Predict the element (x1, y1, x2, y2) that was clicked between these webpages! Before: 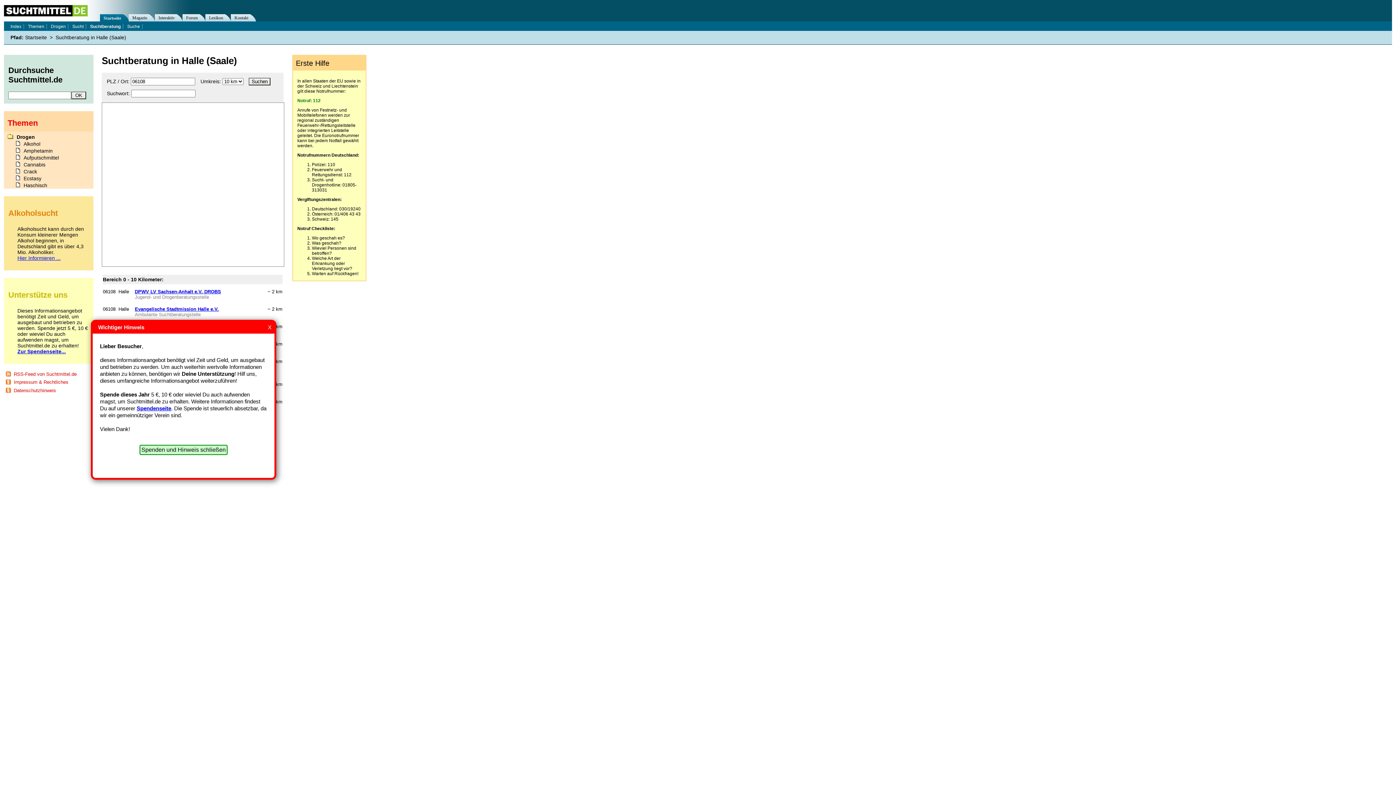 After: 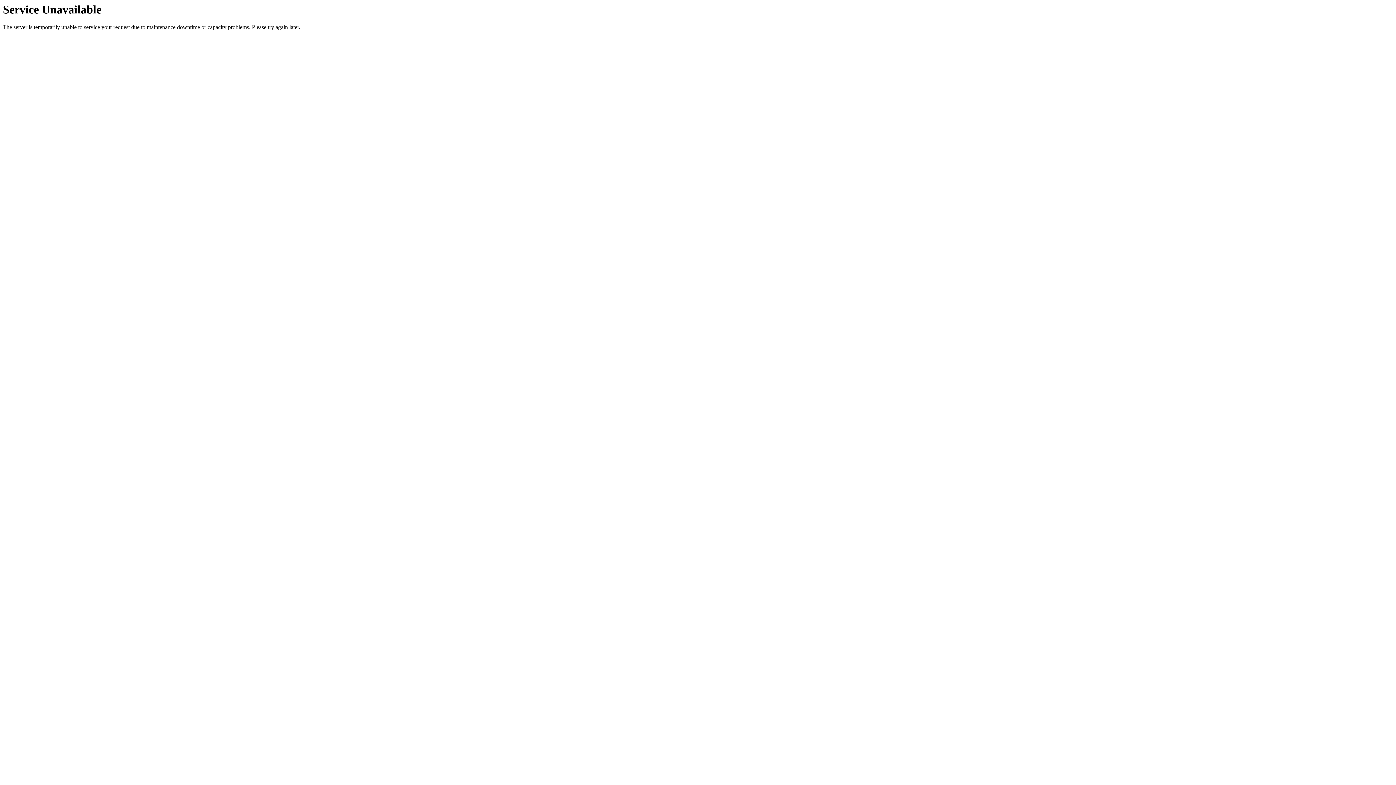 Action: bbox: (23, 182, 47, 188) label: Haschisch